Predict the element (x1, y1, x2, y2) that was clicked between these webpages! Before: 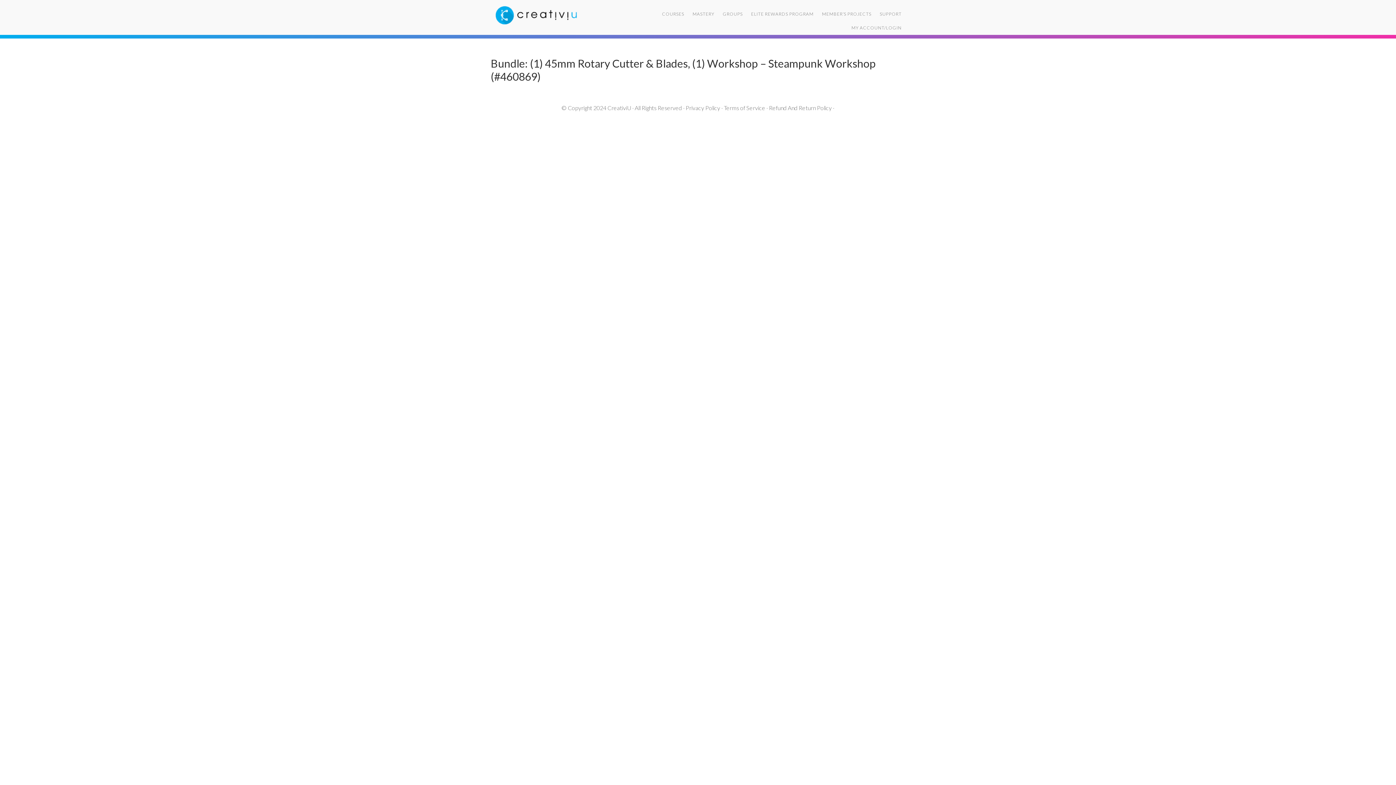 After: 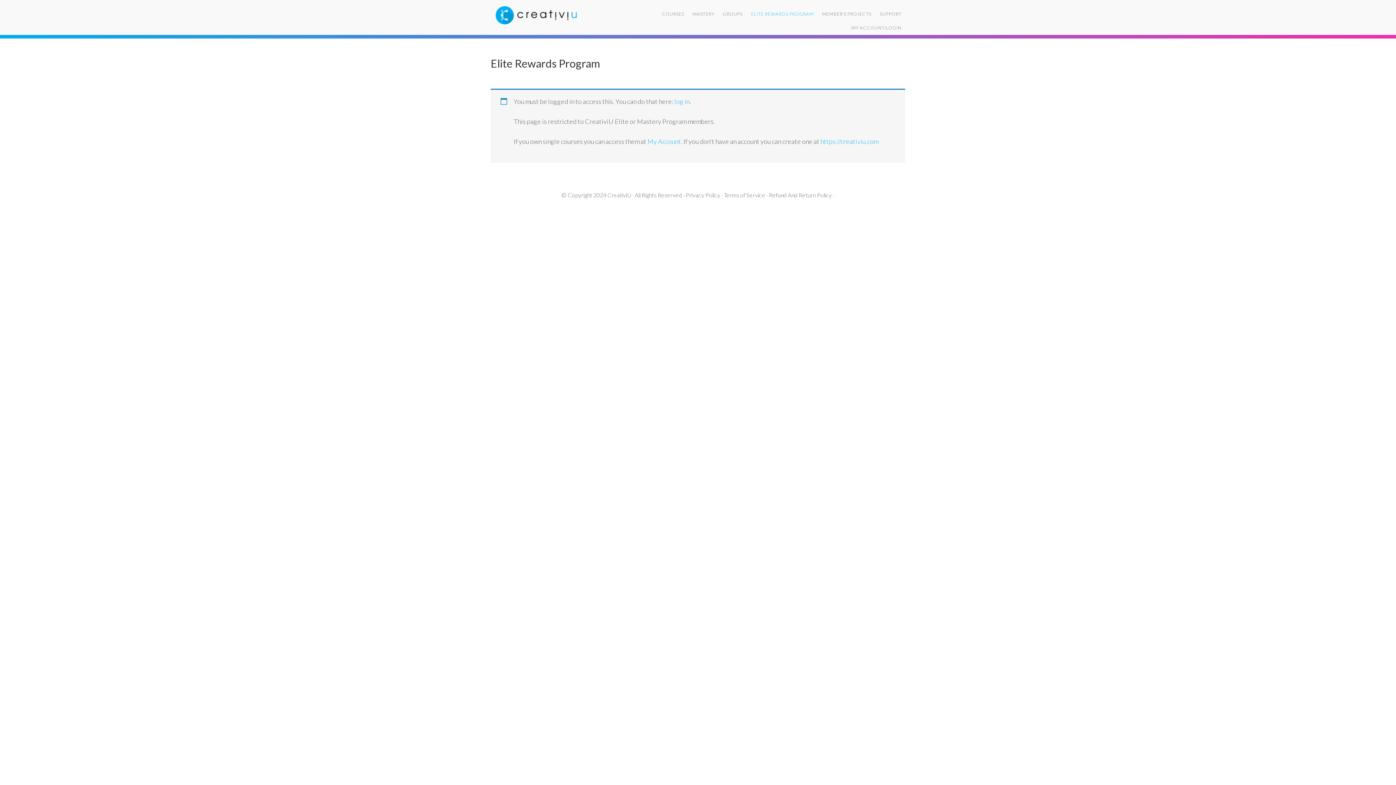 Action: bbox: (747, 7, 817, 21) label: ELITE REWARDS PROGRAM